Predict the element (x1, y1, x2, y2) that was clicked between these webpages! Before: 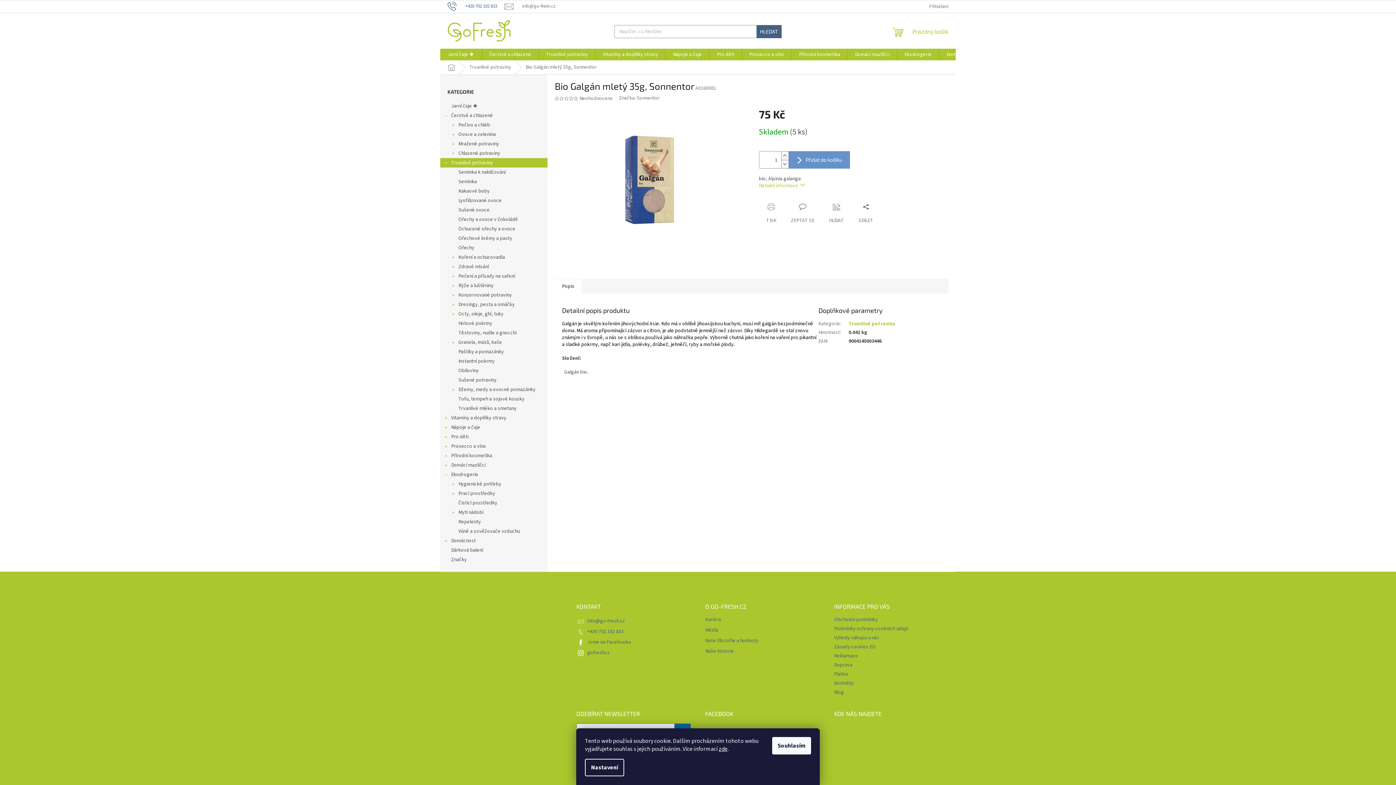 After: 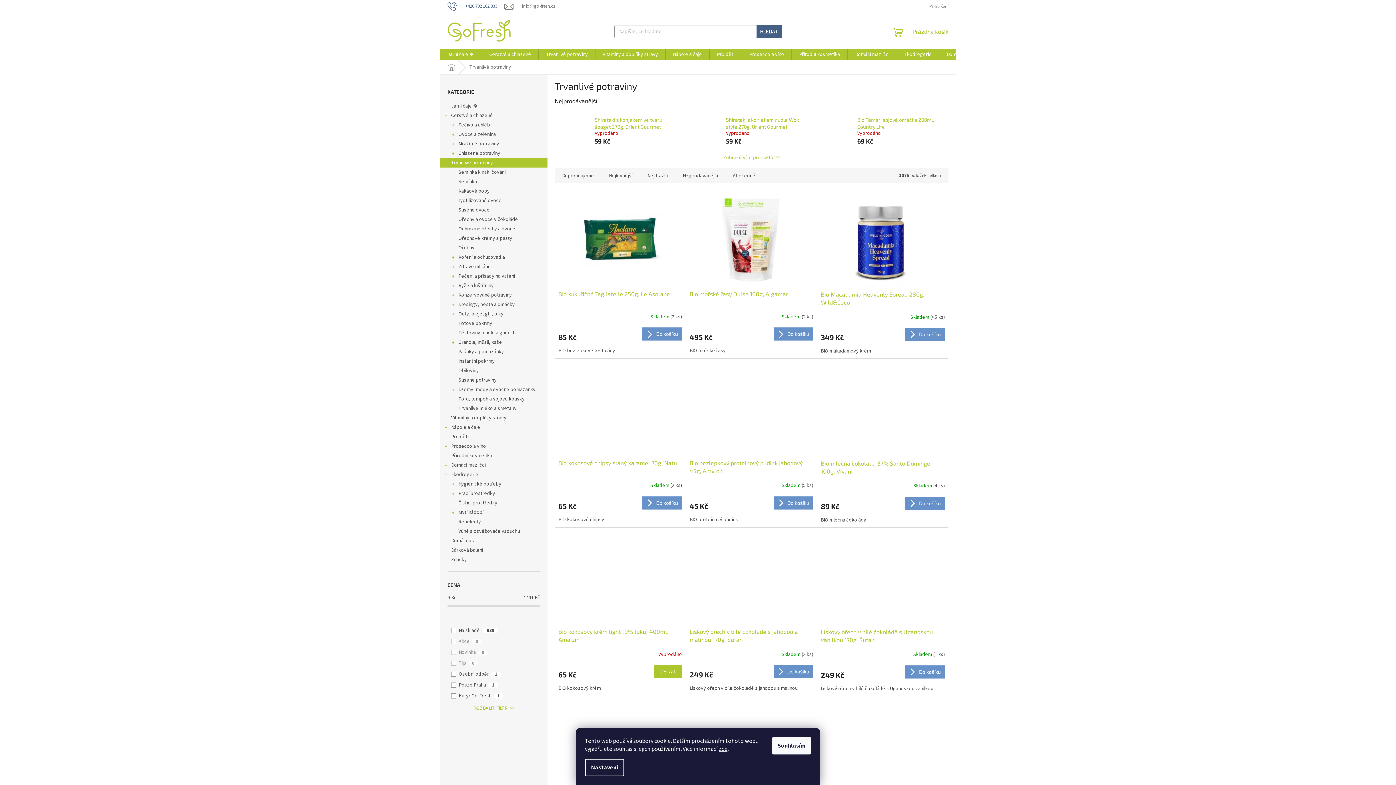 Action: label: Trvanlivé potraviny bbox: (538, 48, 595, 60)